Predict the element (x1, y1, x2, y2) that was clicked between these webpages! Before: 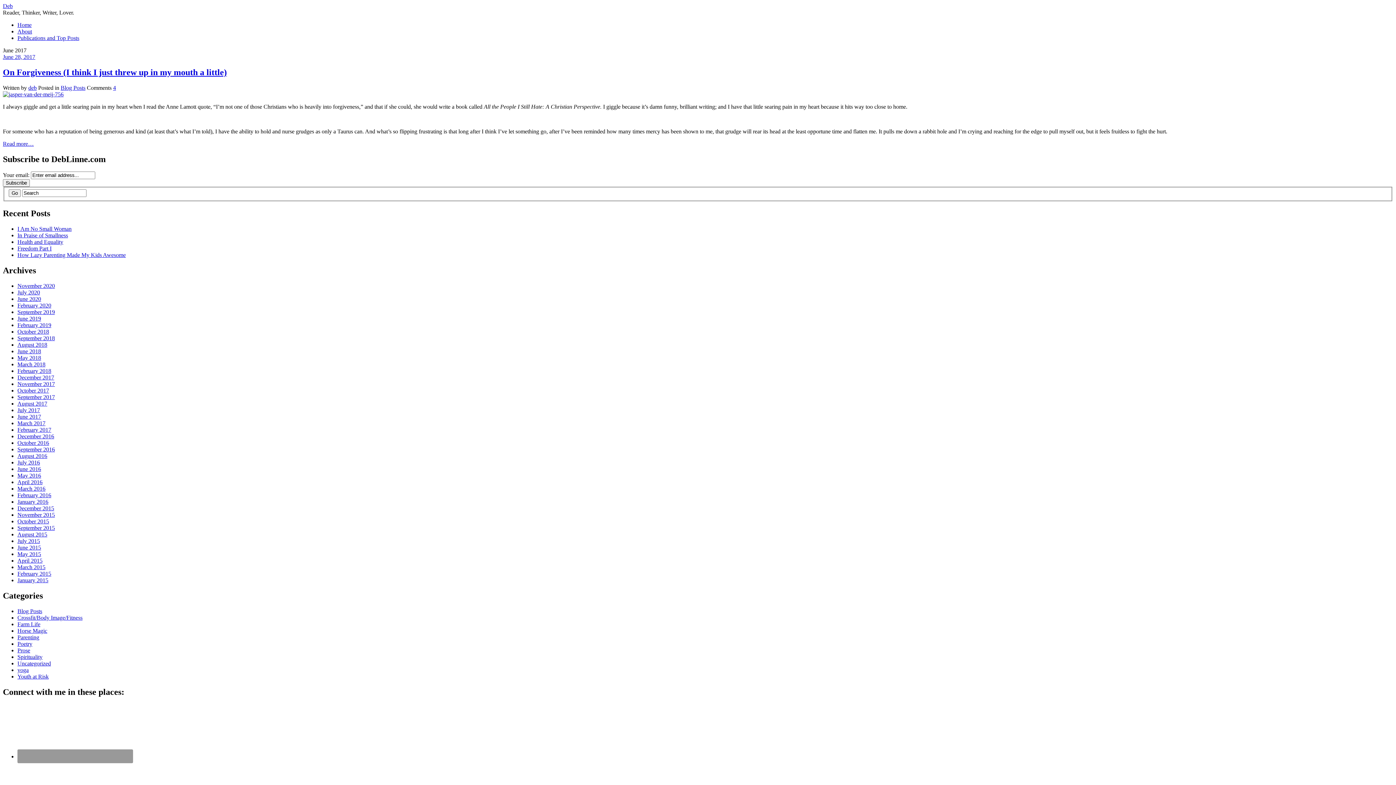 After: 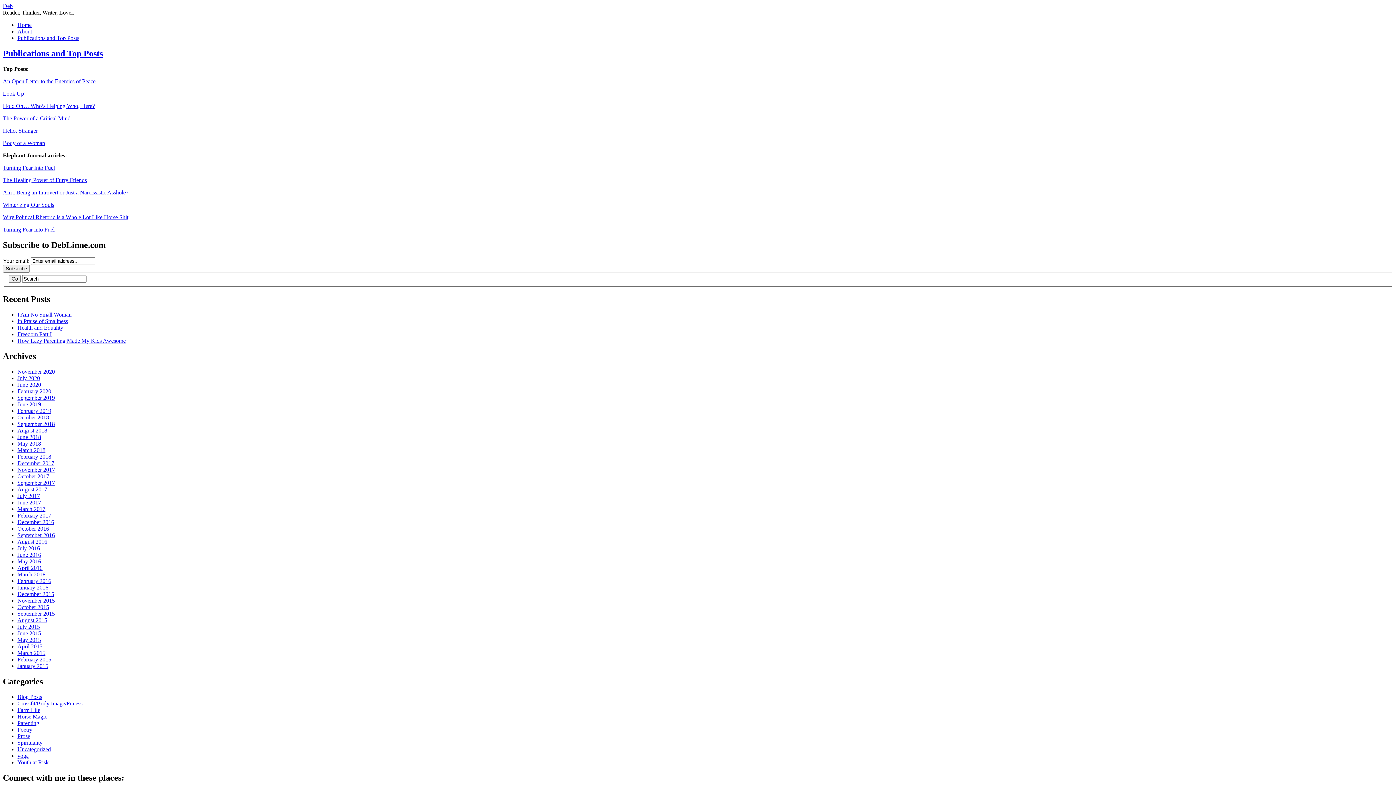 Action: label: Publications and Top Posts bbox: (17, 34, 79, 41)